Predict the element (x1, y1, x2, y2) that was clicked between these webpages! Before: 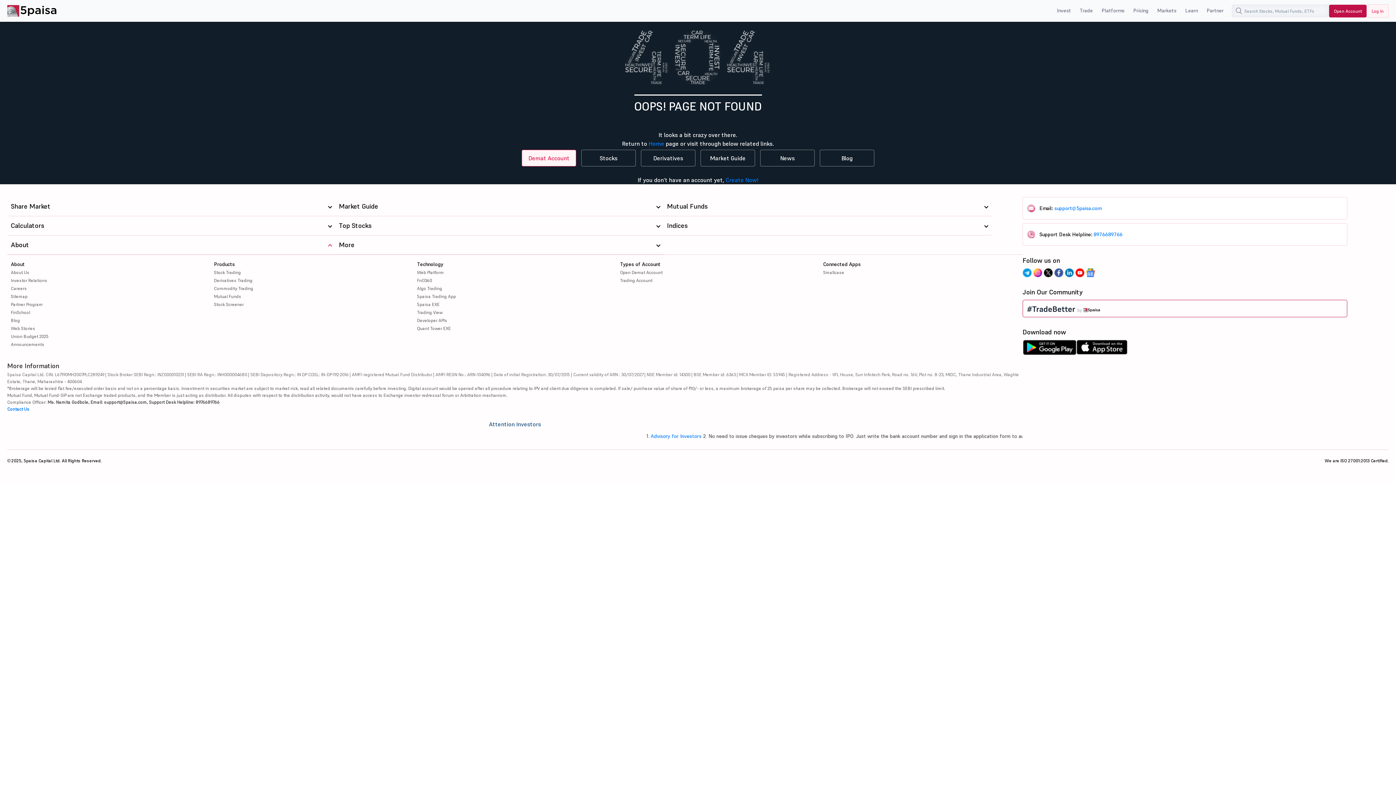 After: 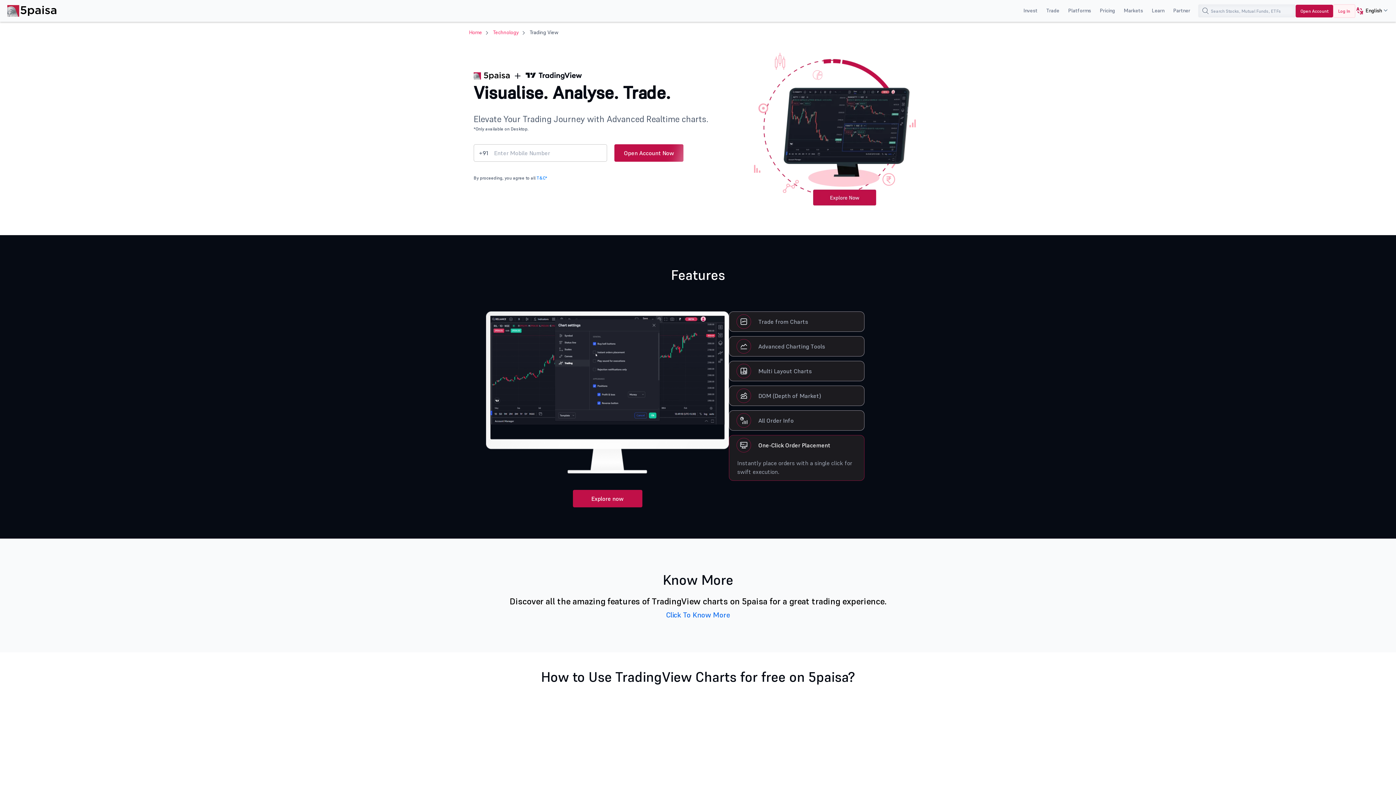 Action: bbox: (417, 309, 442, 315) label: Trading View